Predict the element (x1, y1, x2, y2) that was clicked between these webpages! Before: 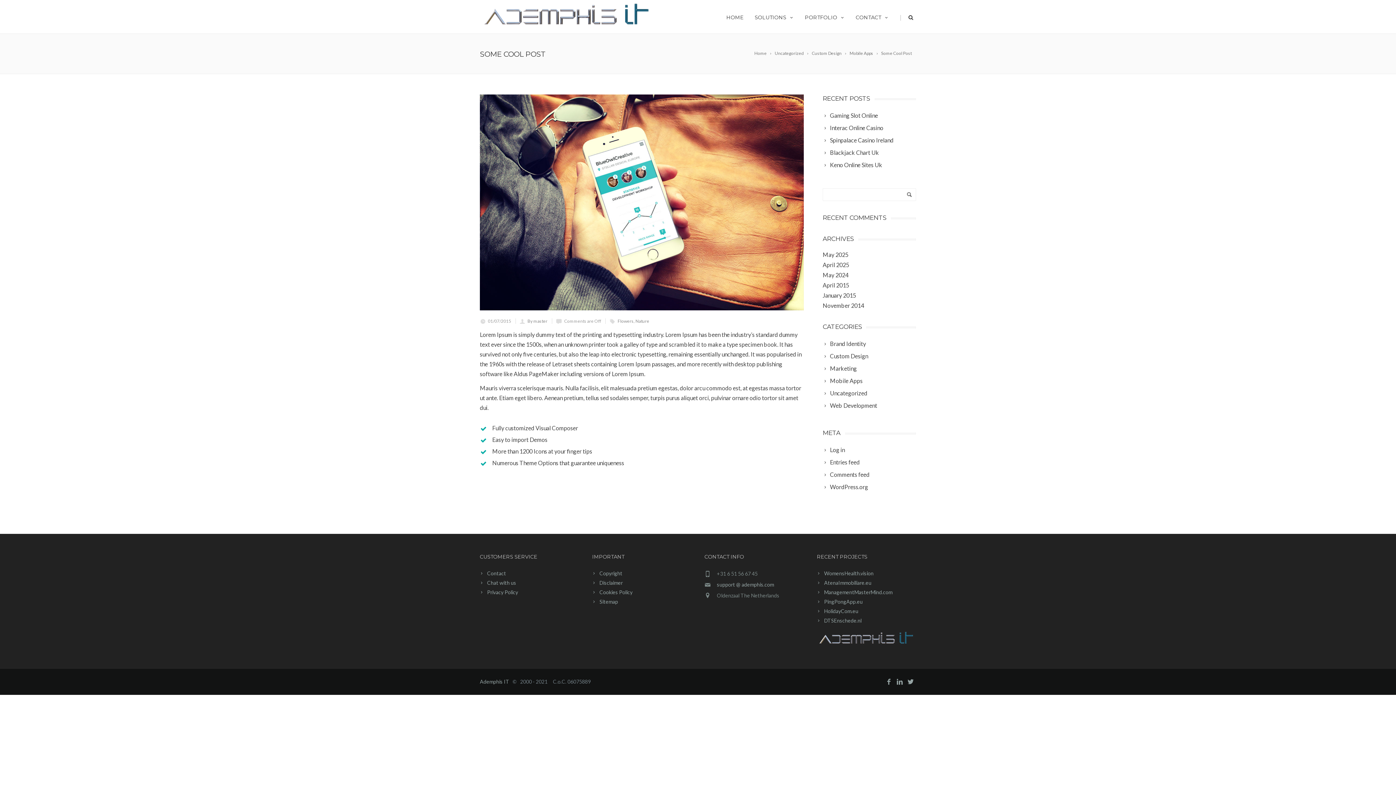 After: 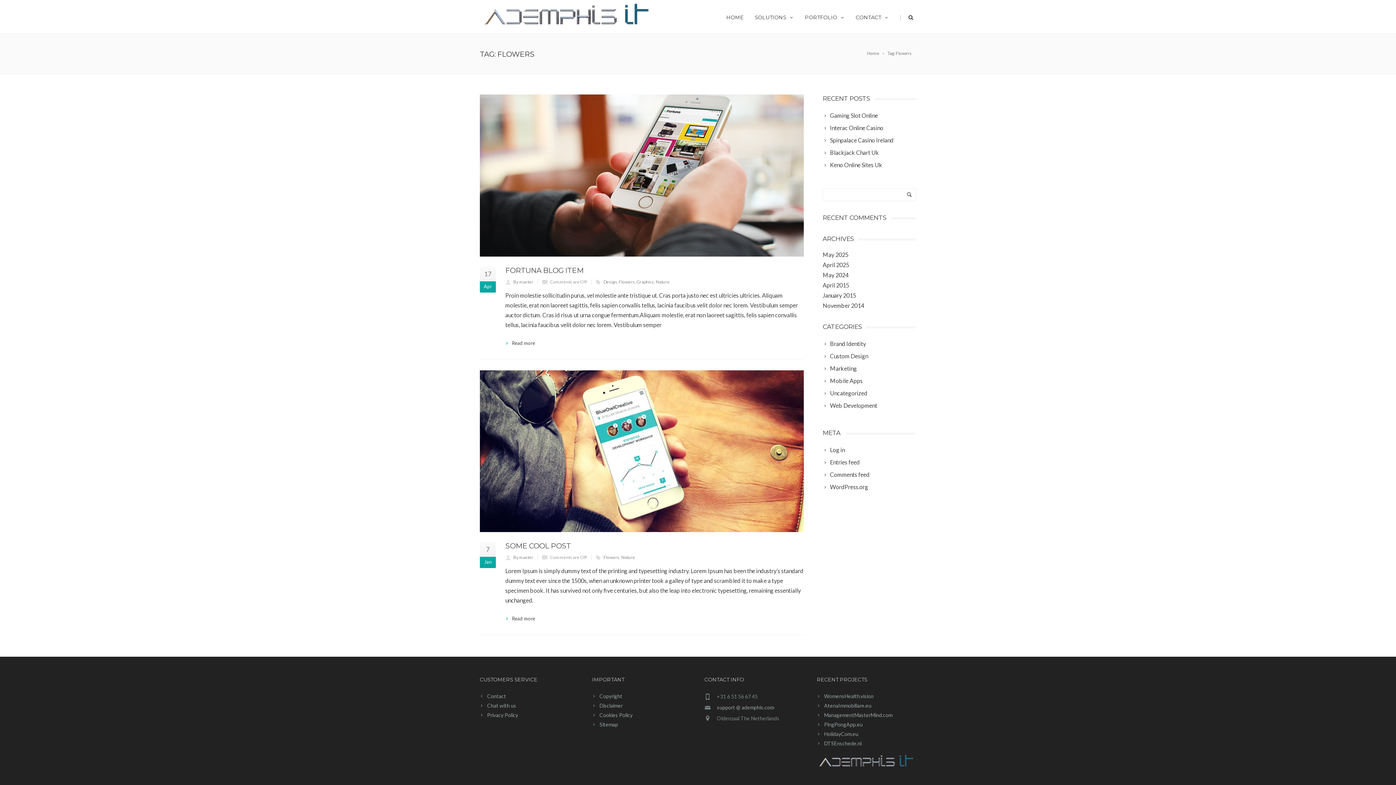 Action: label: Flowers bbox: (617, 318, 633, 324)